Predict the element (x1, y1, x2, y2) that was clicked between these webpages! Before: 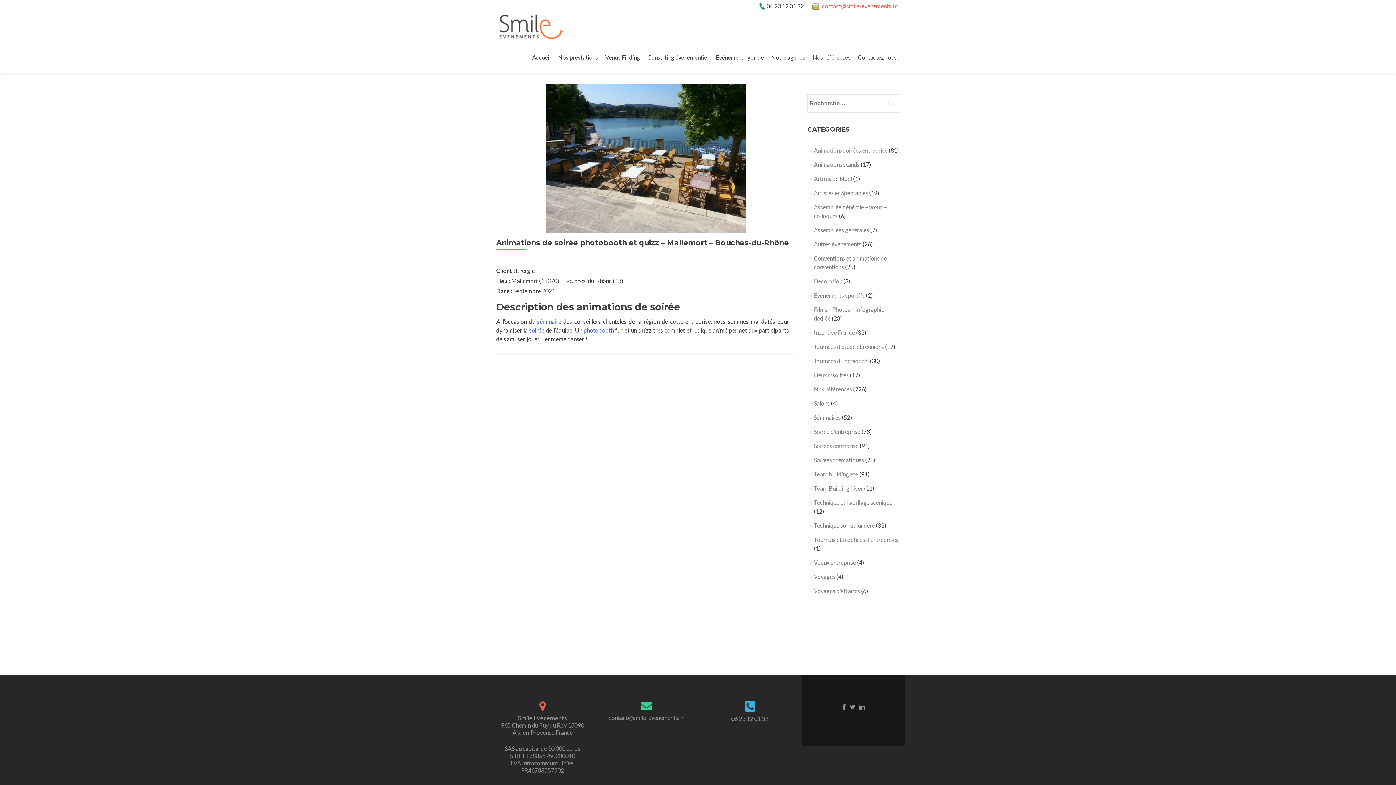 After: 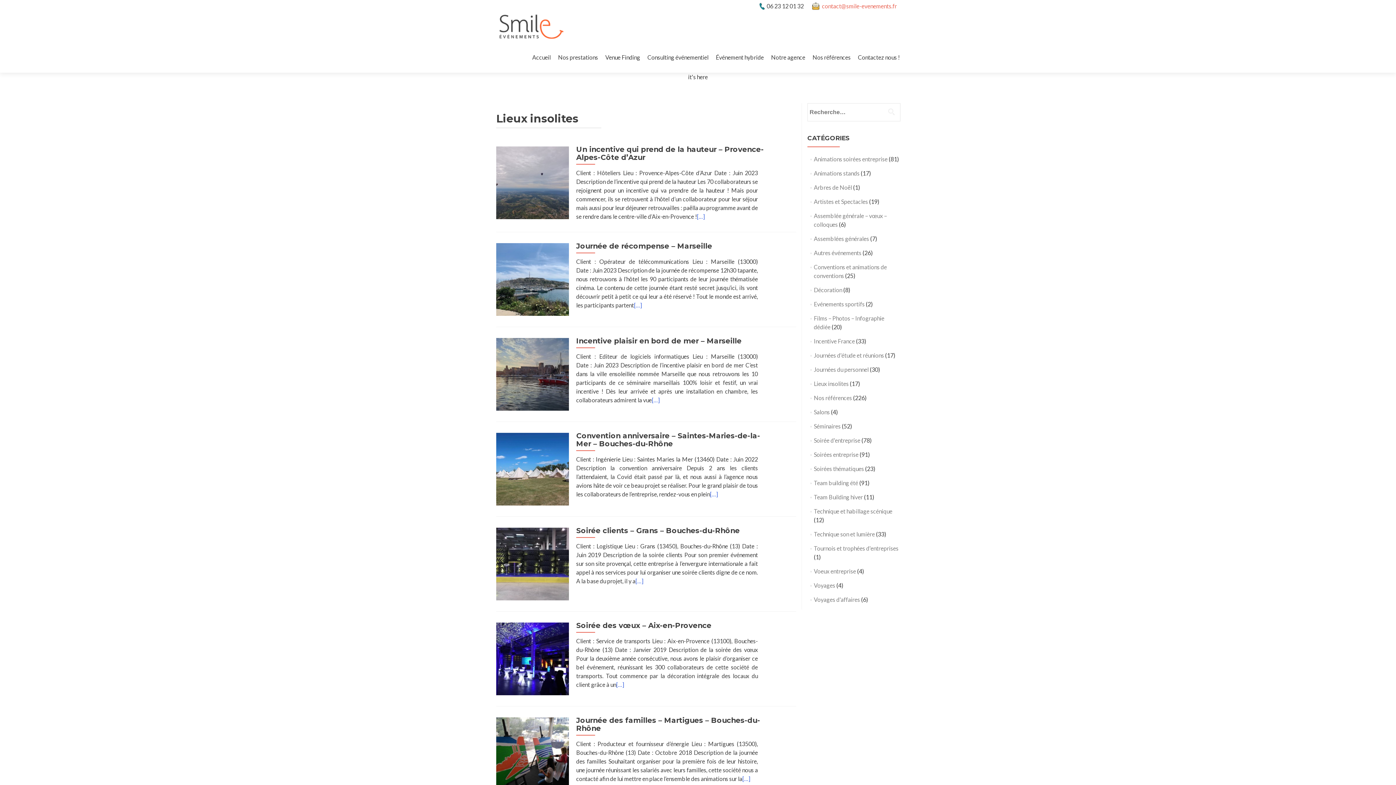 Action: label: Lieux insolites bbox: (814, 371, 848, 378)